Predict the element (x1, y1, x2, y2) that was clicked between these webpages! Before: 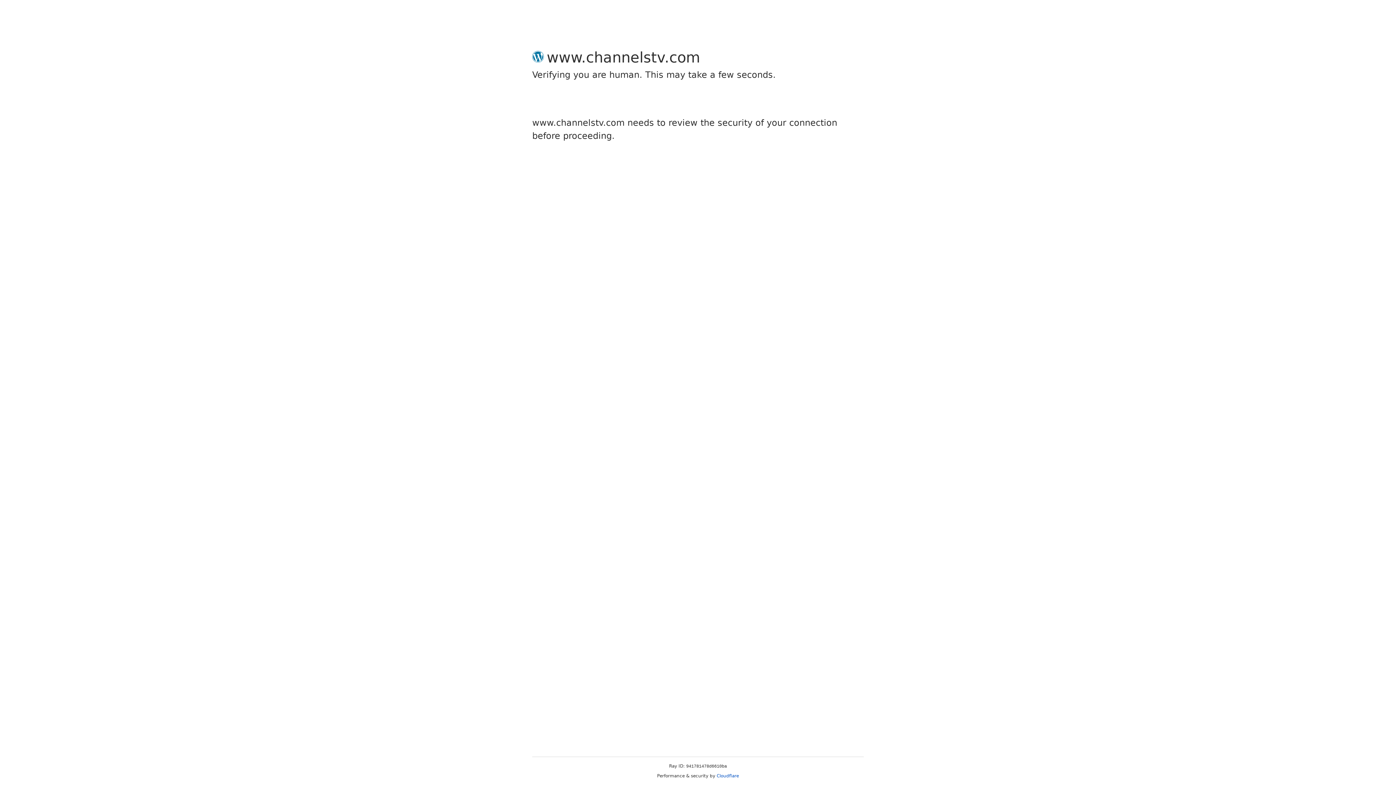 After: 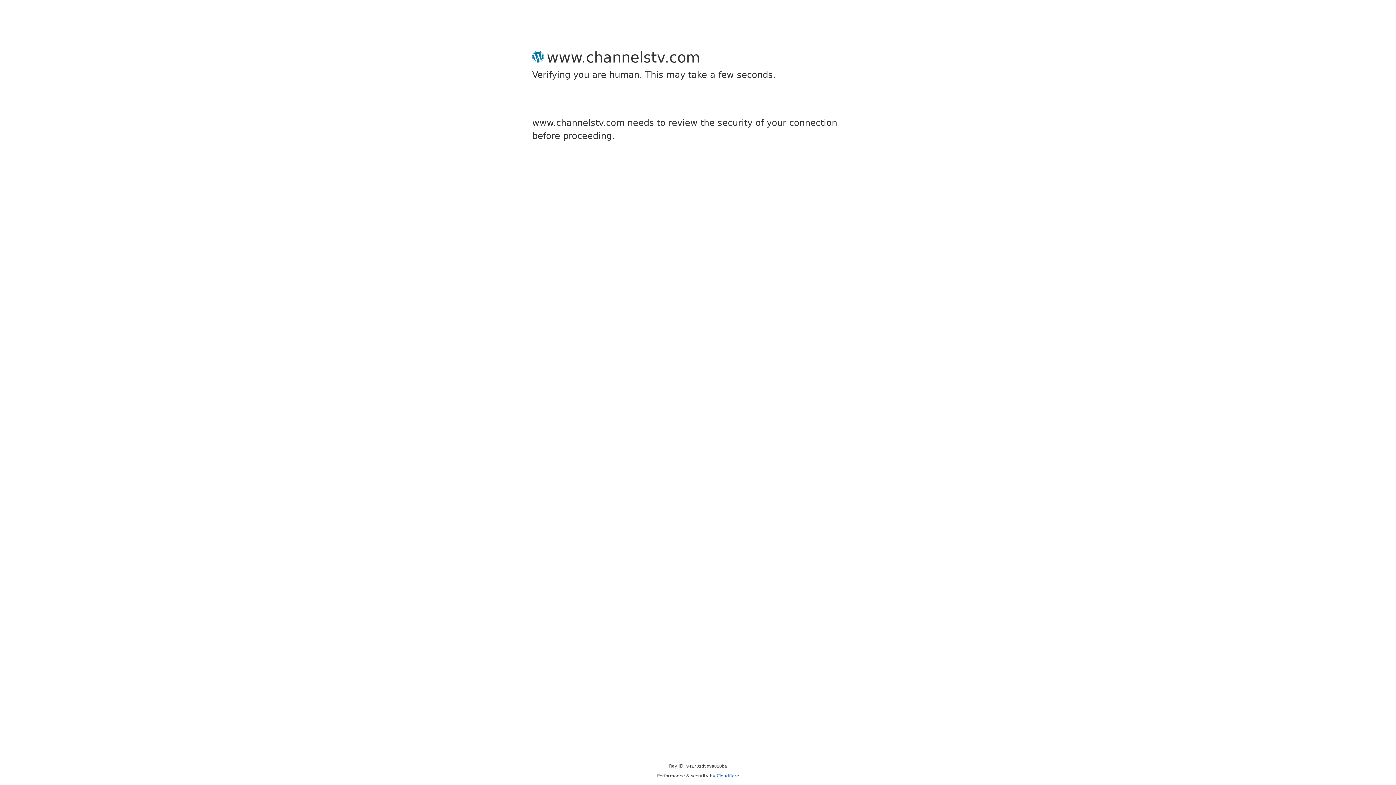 Action: bbox: (716, 773, 739, 778) label: Cloudflare